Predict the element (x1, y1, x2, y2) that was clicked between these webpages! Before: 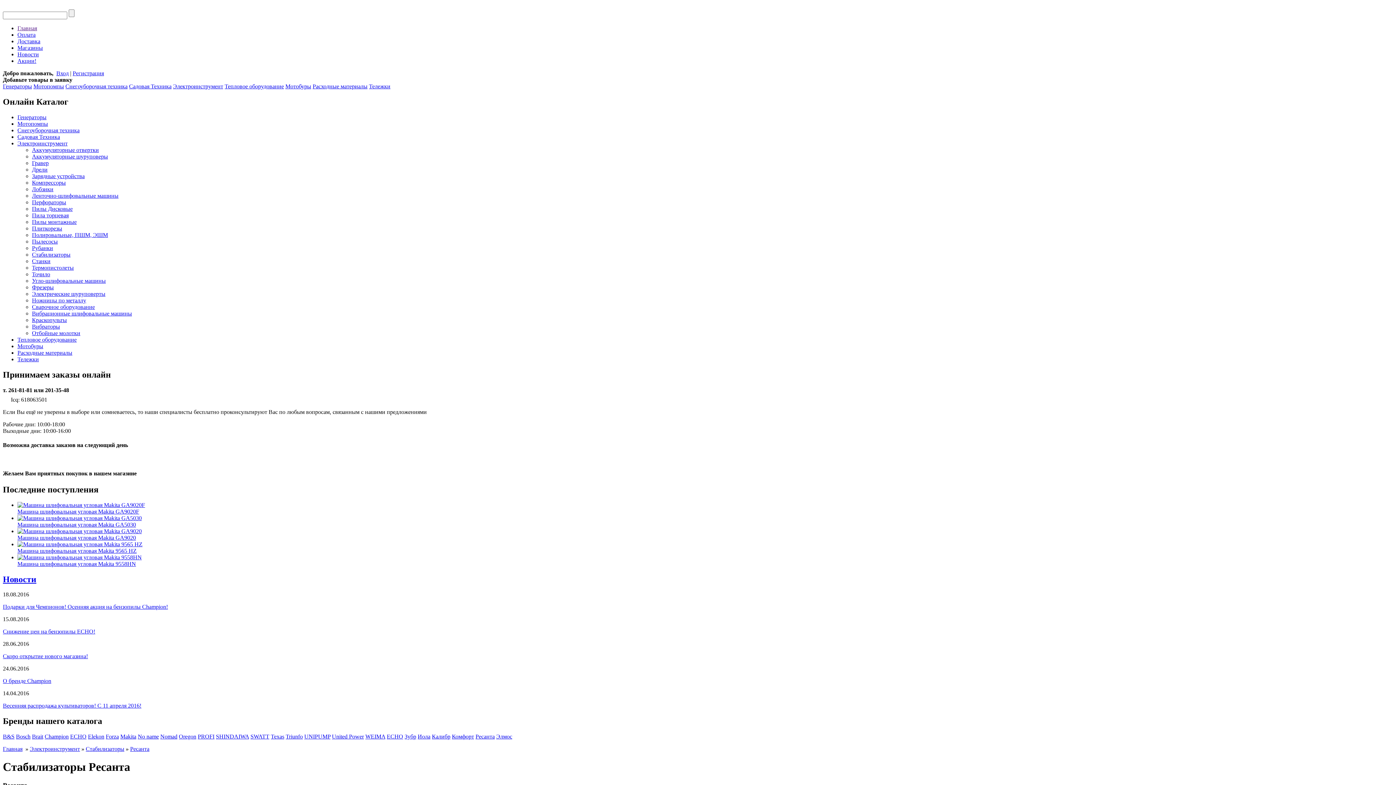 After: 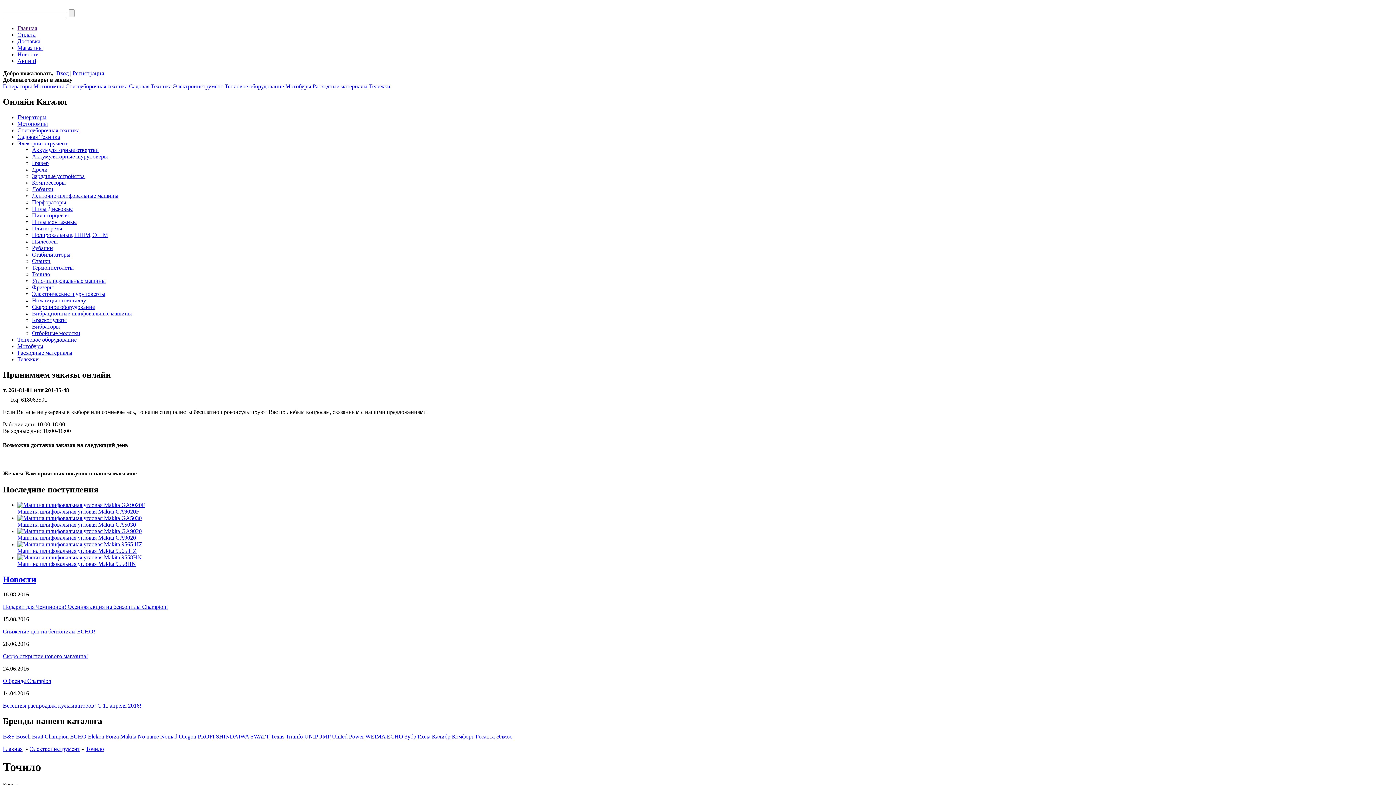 Action: label: Точило bbox: (32, 271, 50, 277)